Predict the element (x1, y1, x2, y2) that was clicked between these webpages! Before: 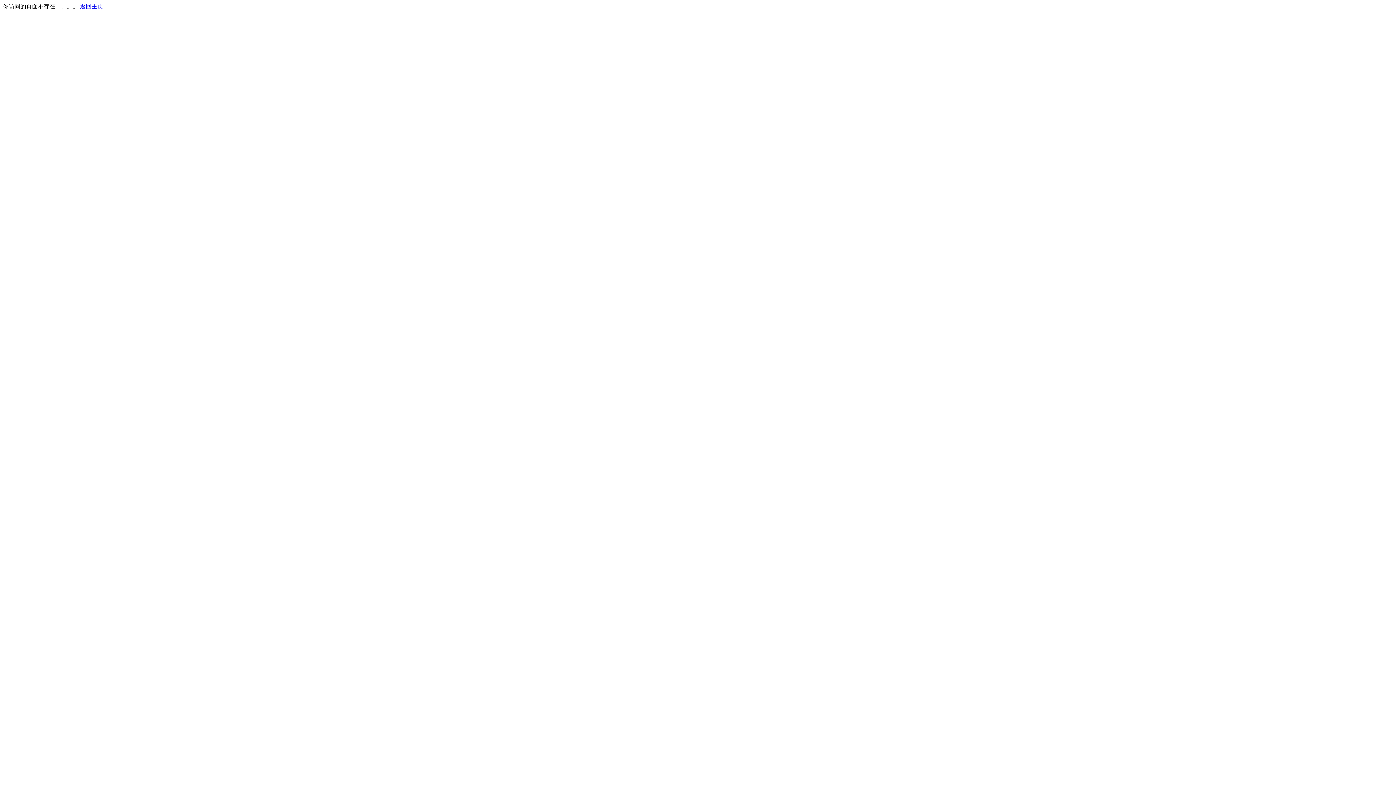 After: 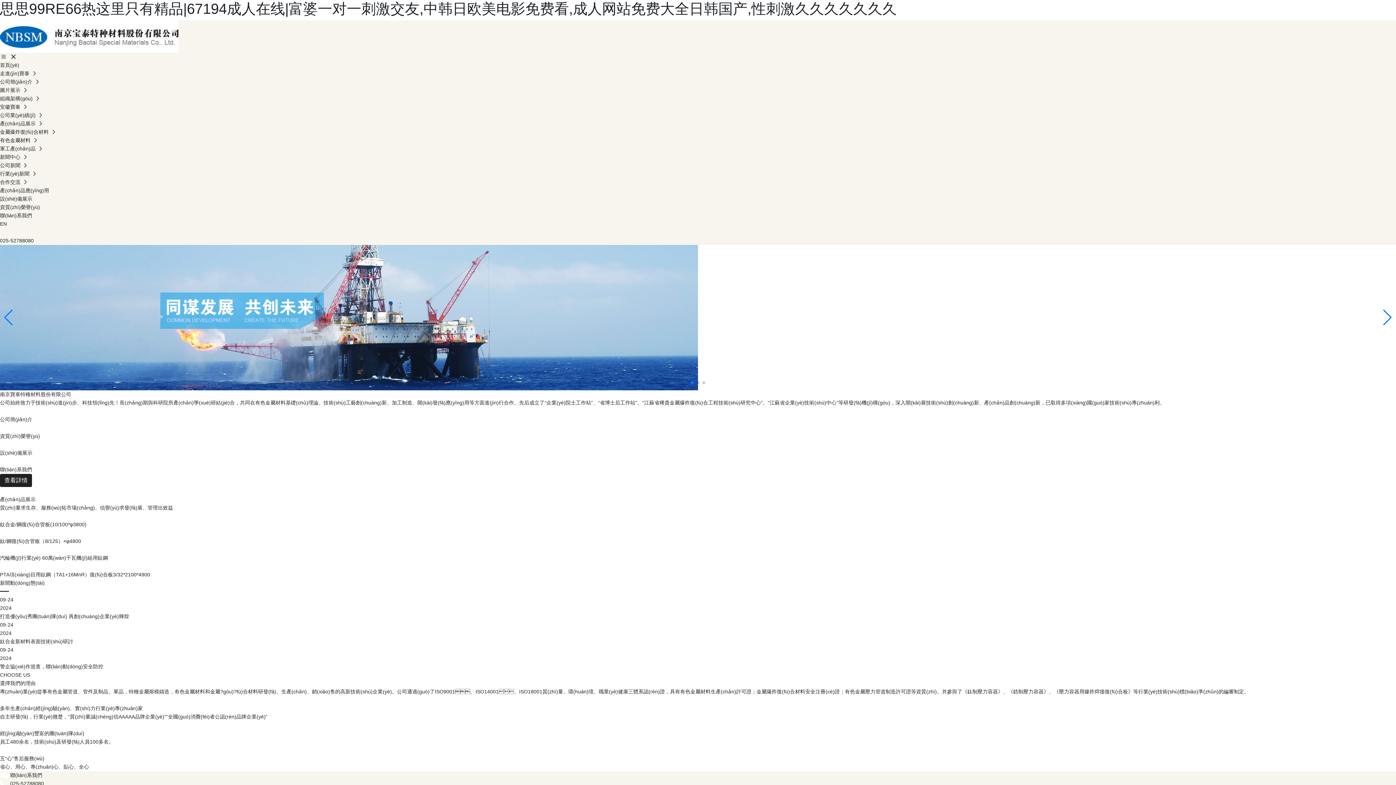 Action: label: 返回主页 bbox: (80, 3, 103, 9)